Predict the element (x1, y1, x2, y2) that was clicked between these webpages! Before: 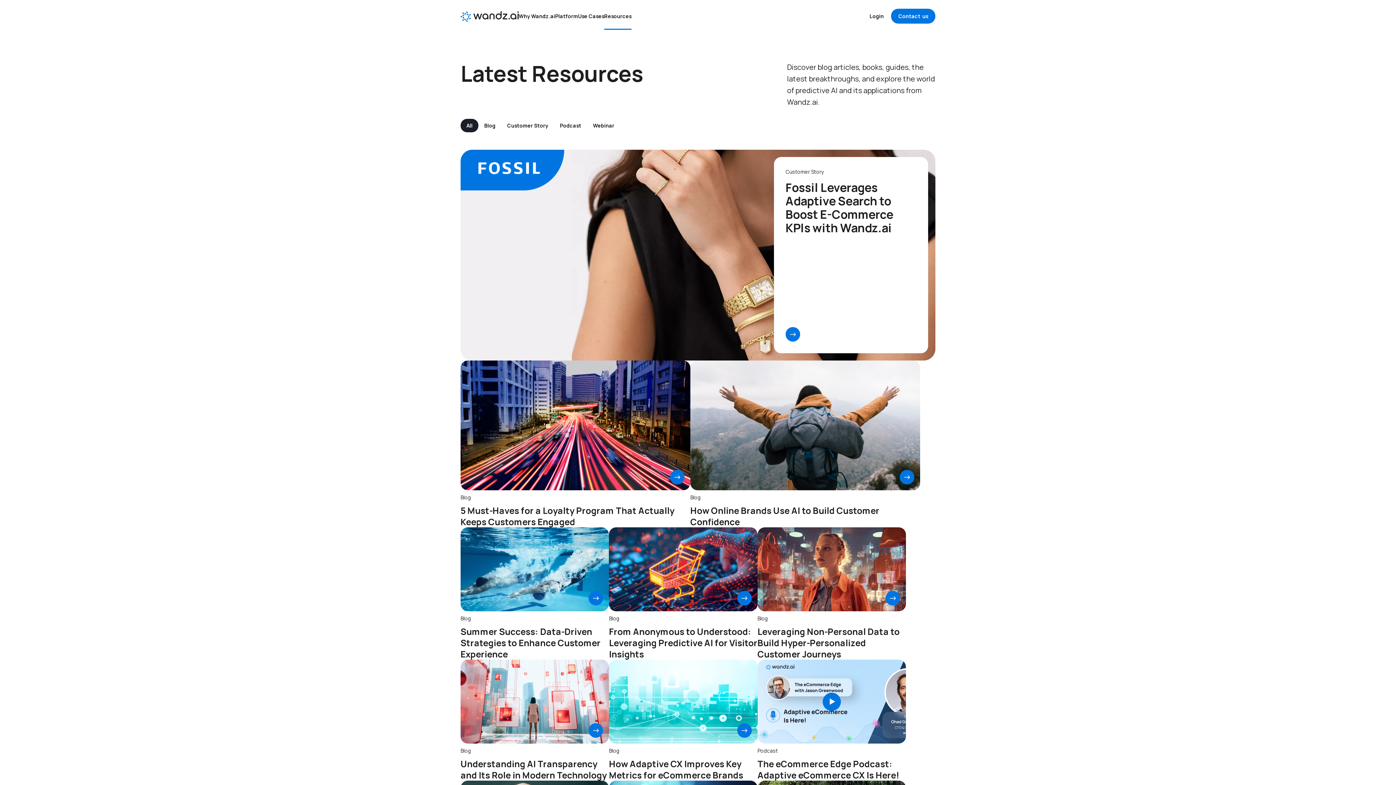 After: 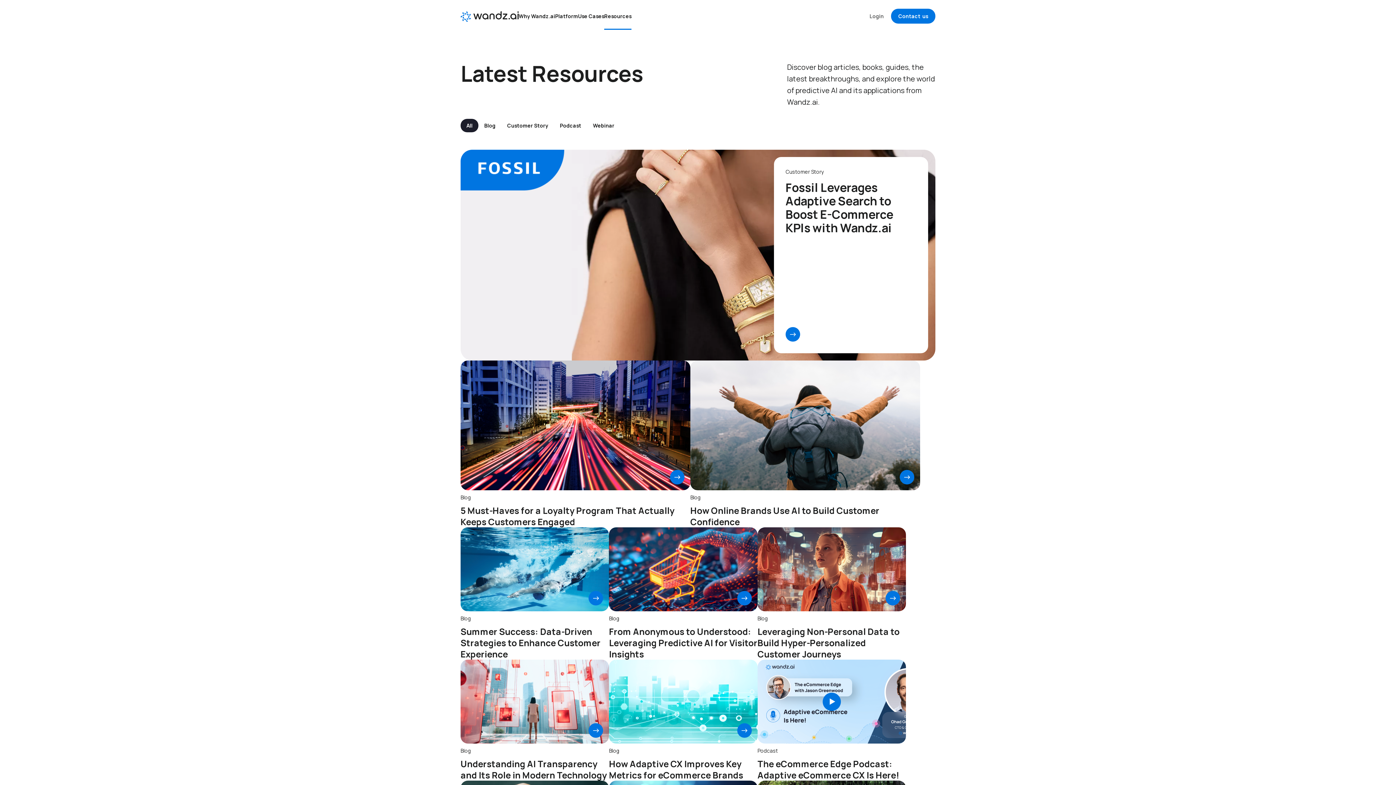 Action: bbox: (862, 8, 891, 23) label: Login